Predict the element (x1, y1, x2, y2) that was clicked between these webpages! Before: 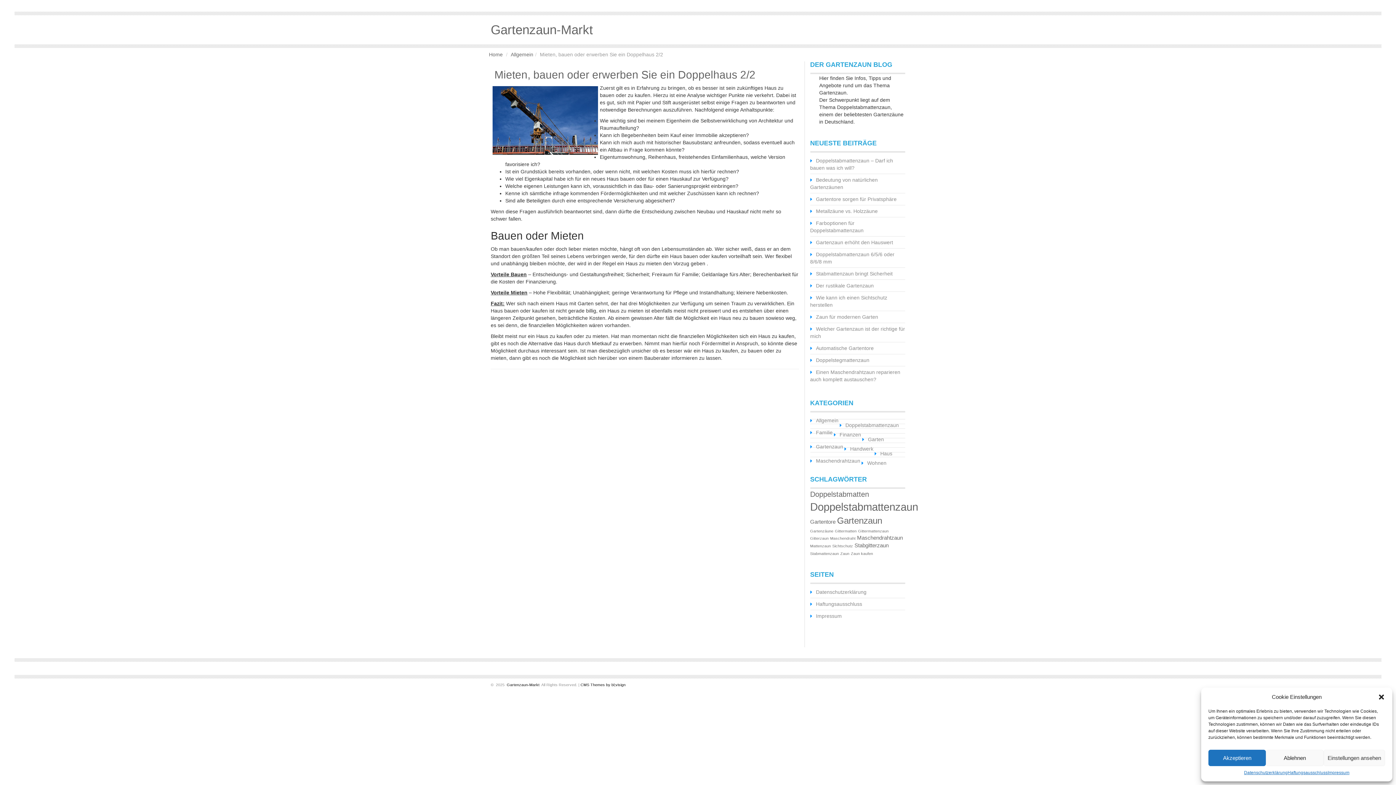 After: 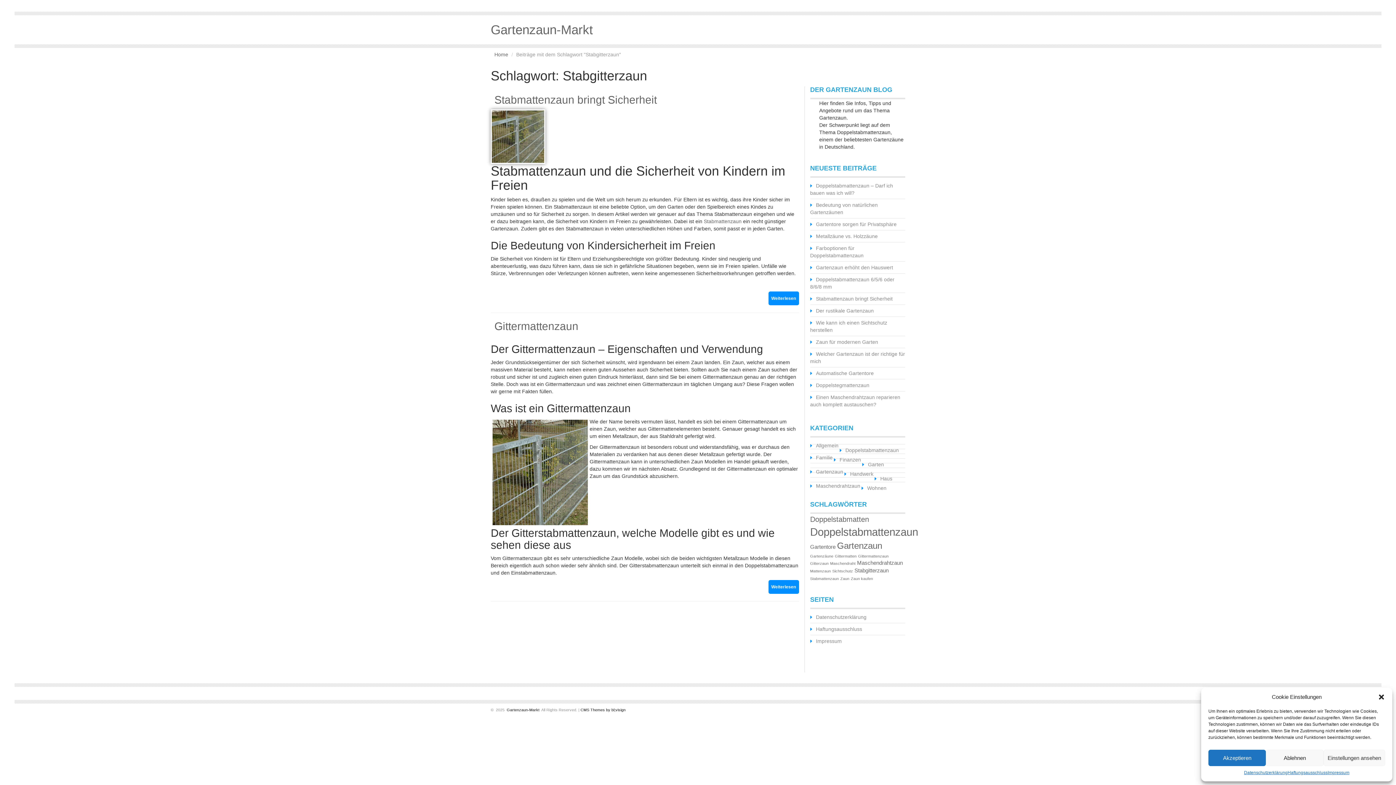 Action: bbox: (854, 542, 888, 548) label: Stabgitterzaun (2 Einträge)